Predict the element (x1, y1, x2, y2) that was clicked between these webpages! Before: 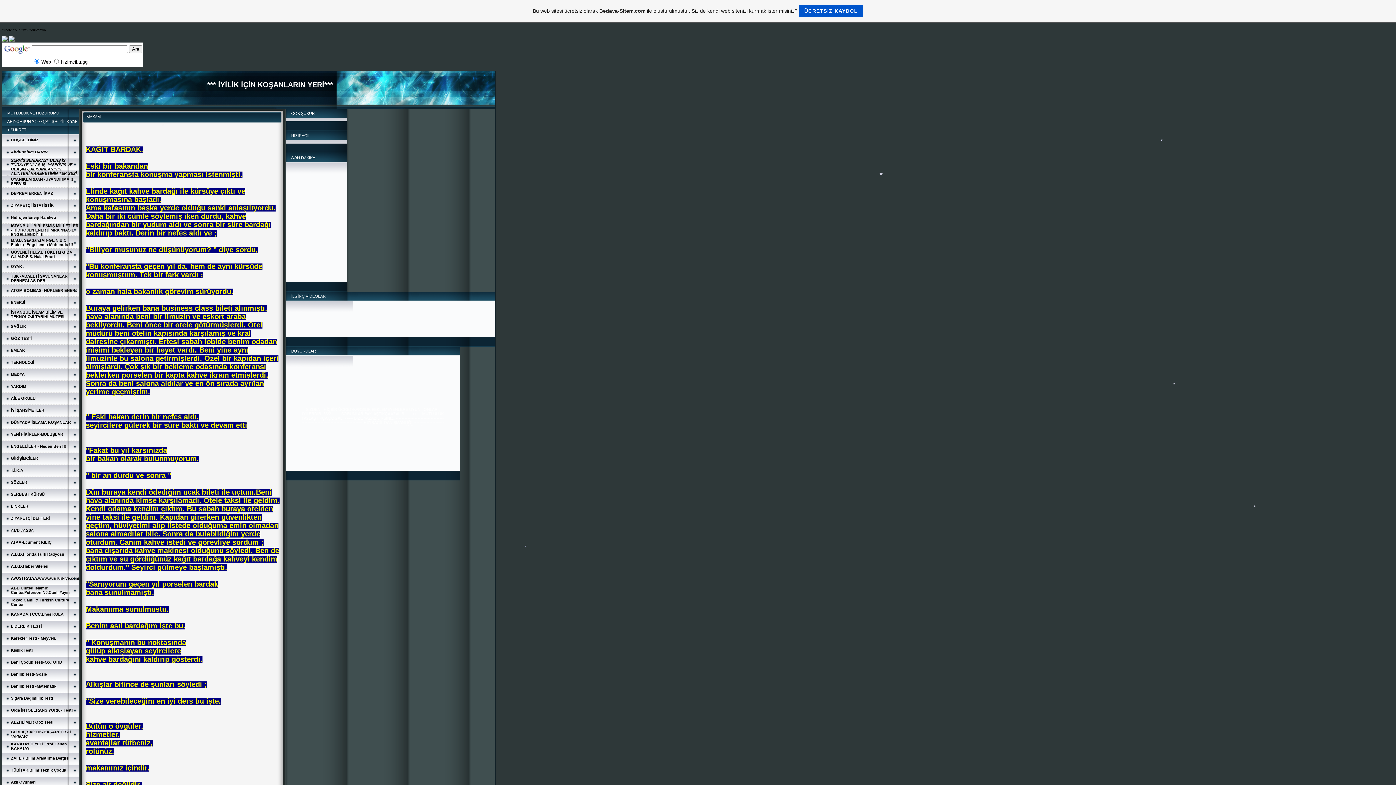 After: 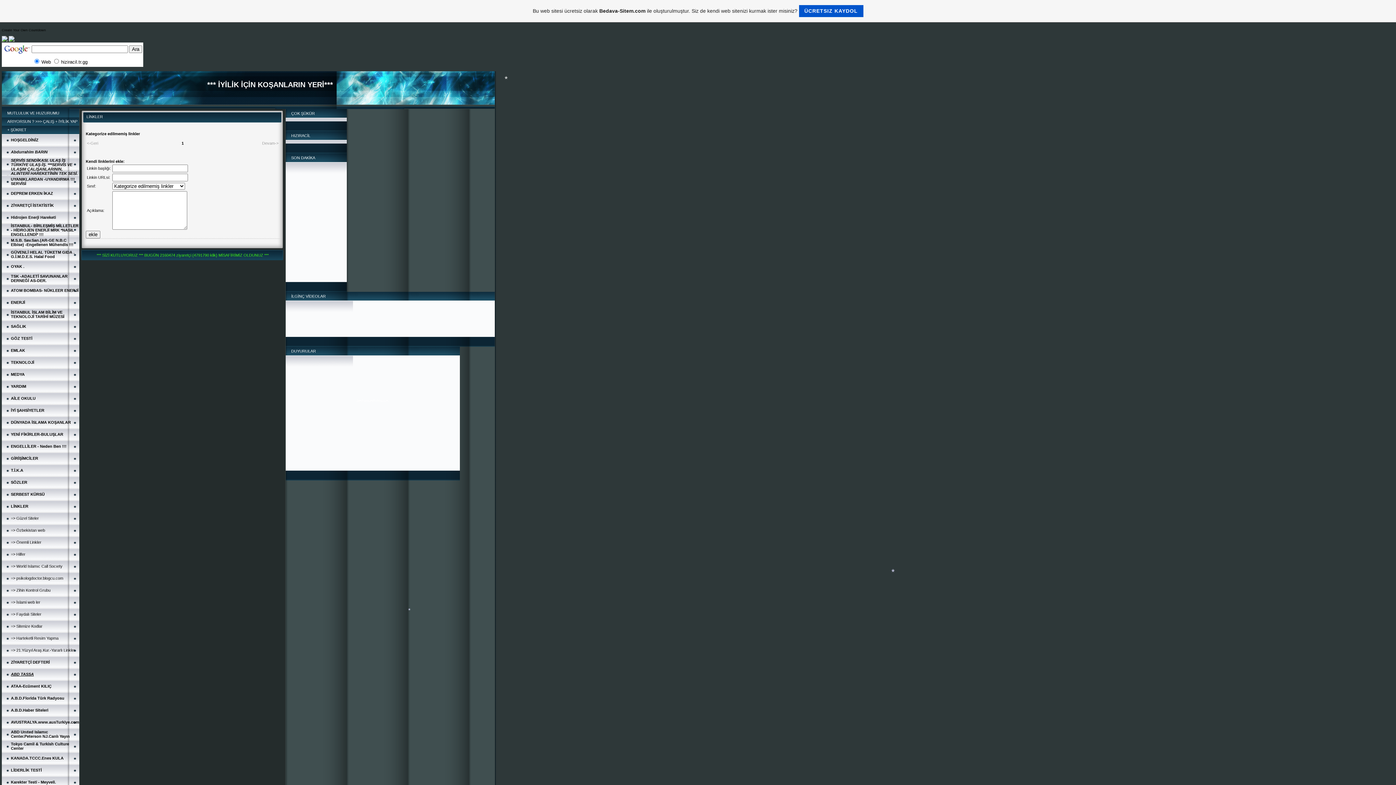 Action: label: LİNKLER bbox: (10, 504, 28, 508)